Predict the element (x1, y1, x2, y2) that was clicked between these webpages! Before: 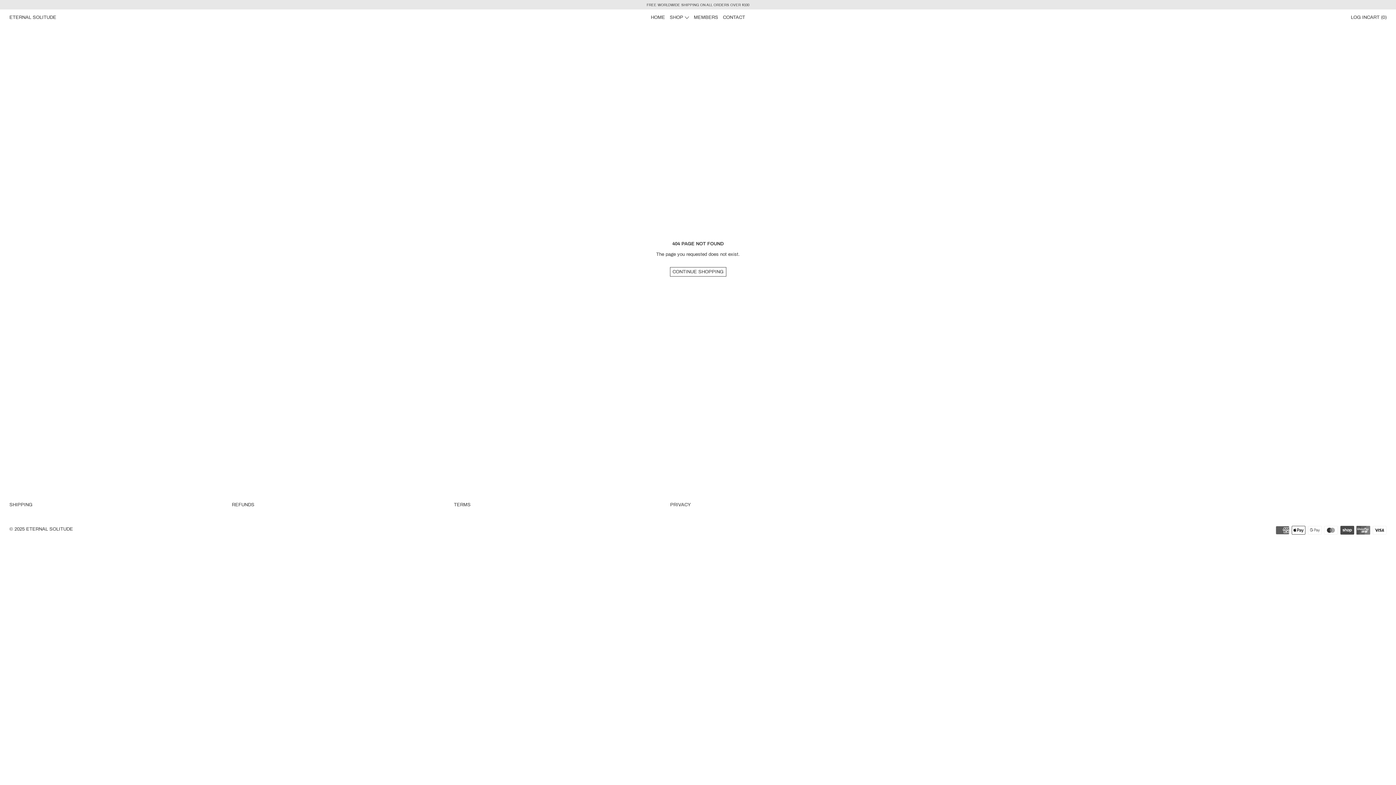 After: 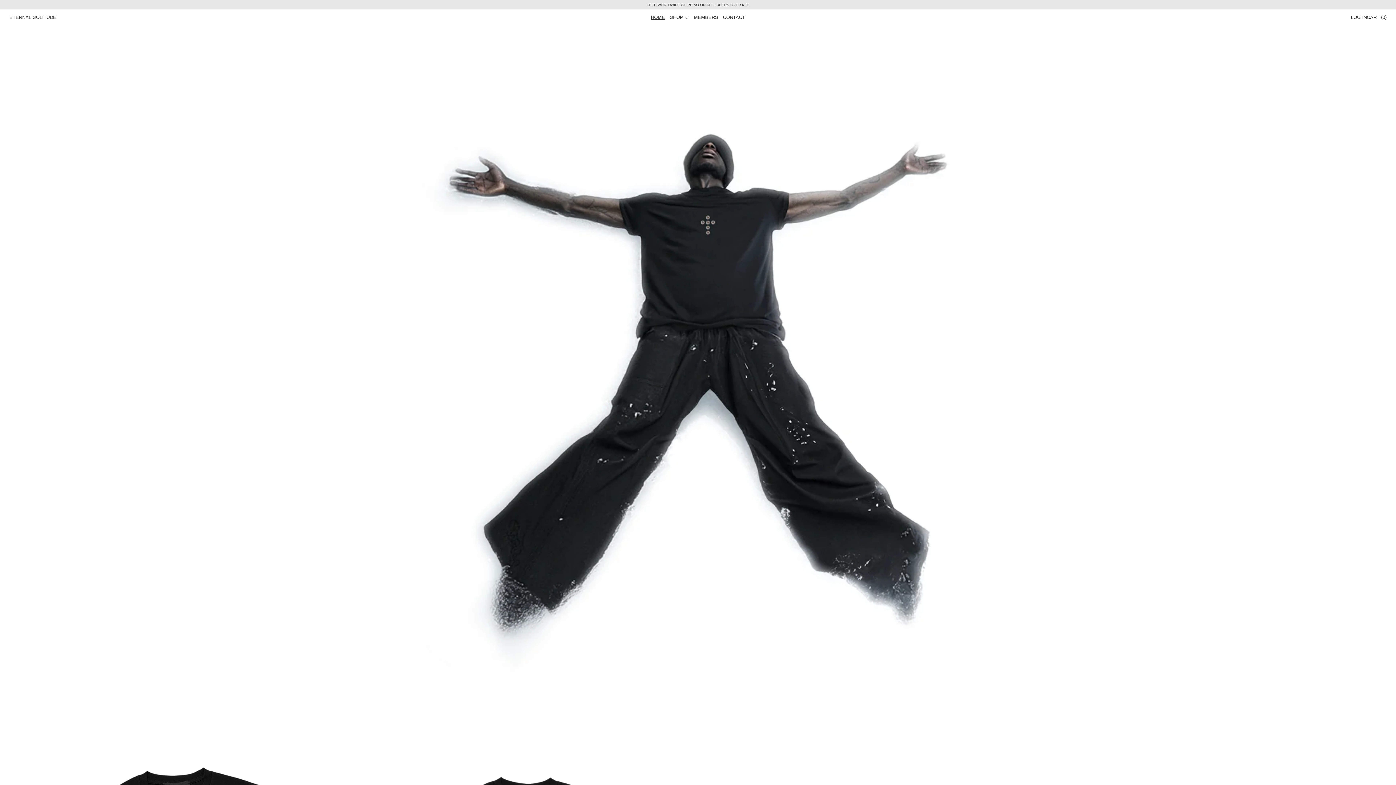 Action: bbox: (26, 526, 73, 531) label: ETERNAL SOLITUDE